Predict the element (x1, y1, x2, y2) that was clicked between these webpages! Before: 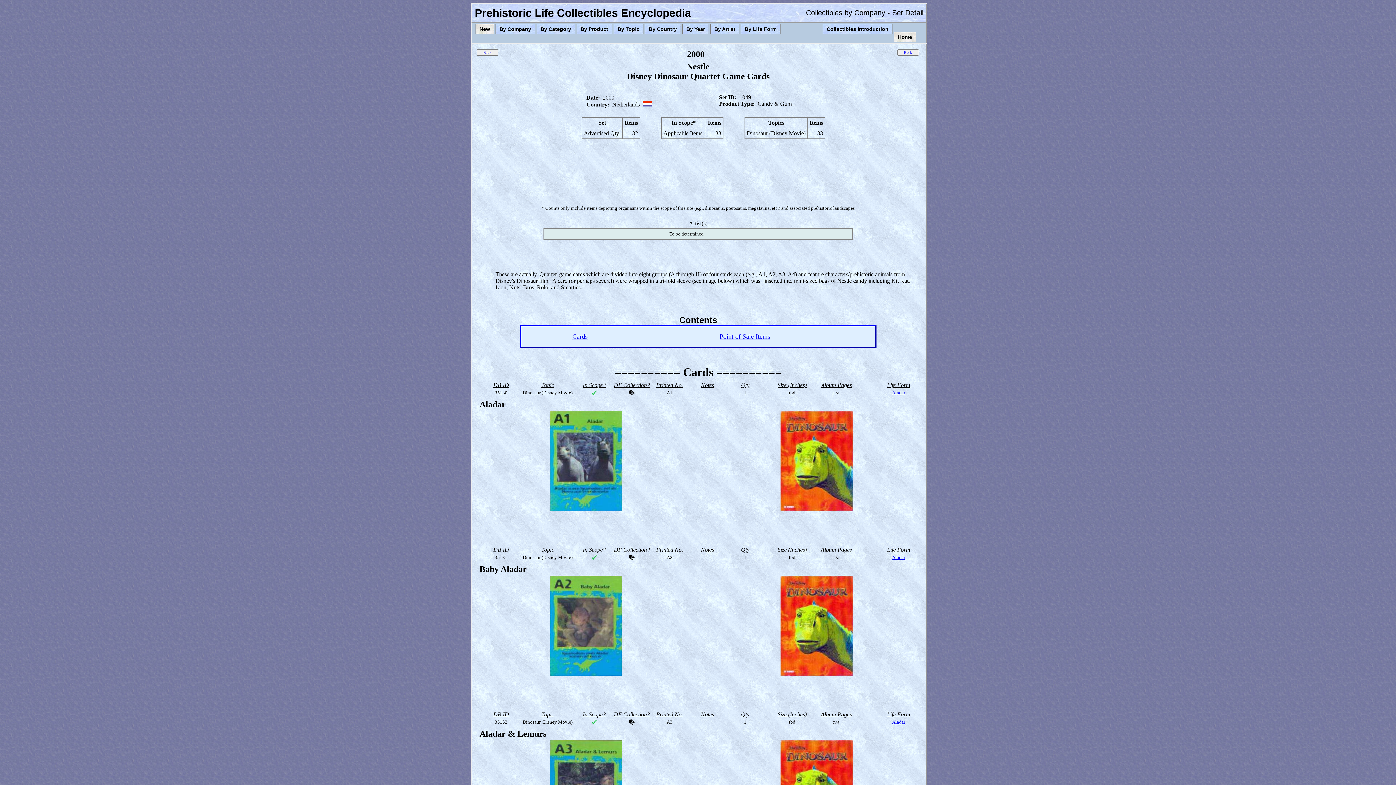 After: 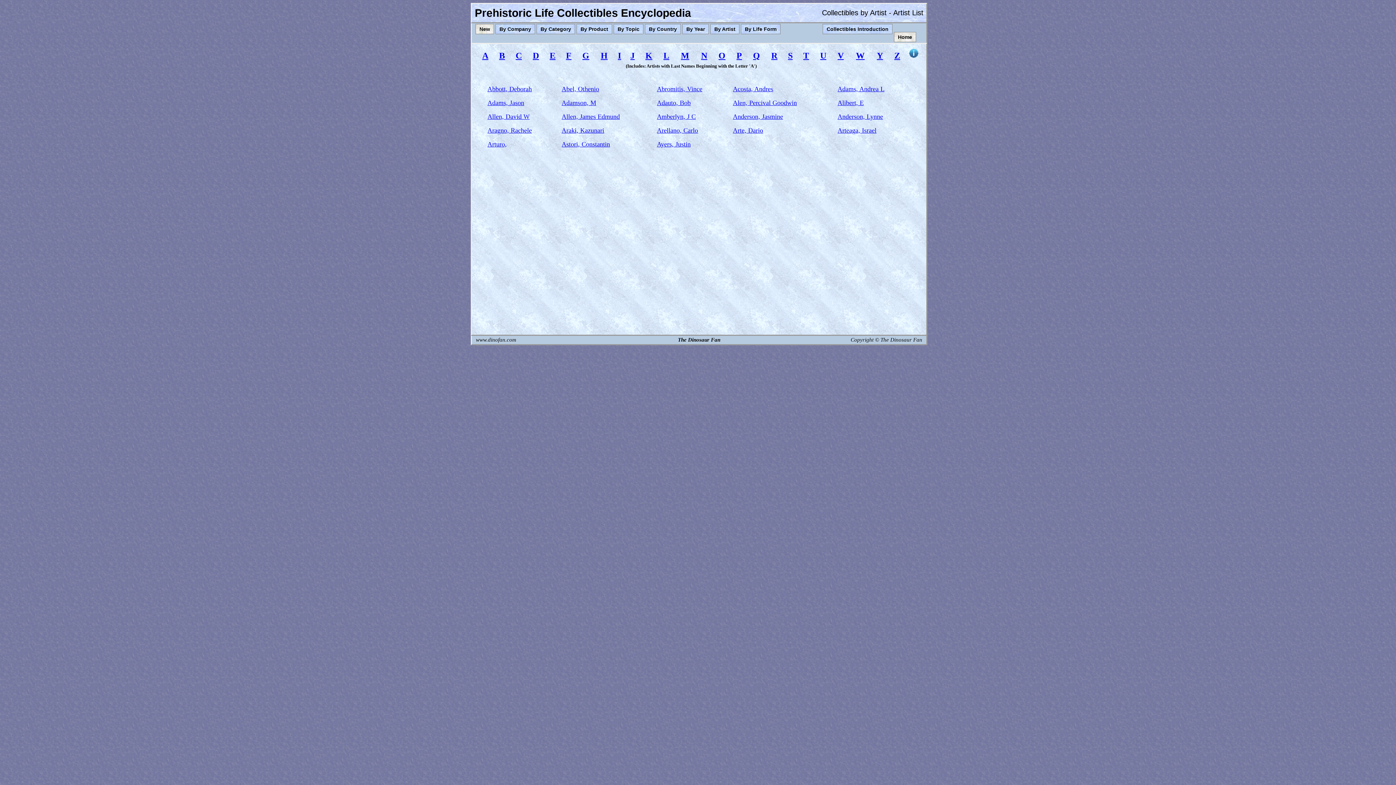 Action: bbox: (710, 24, 739, 34) label: By Artist